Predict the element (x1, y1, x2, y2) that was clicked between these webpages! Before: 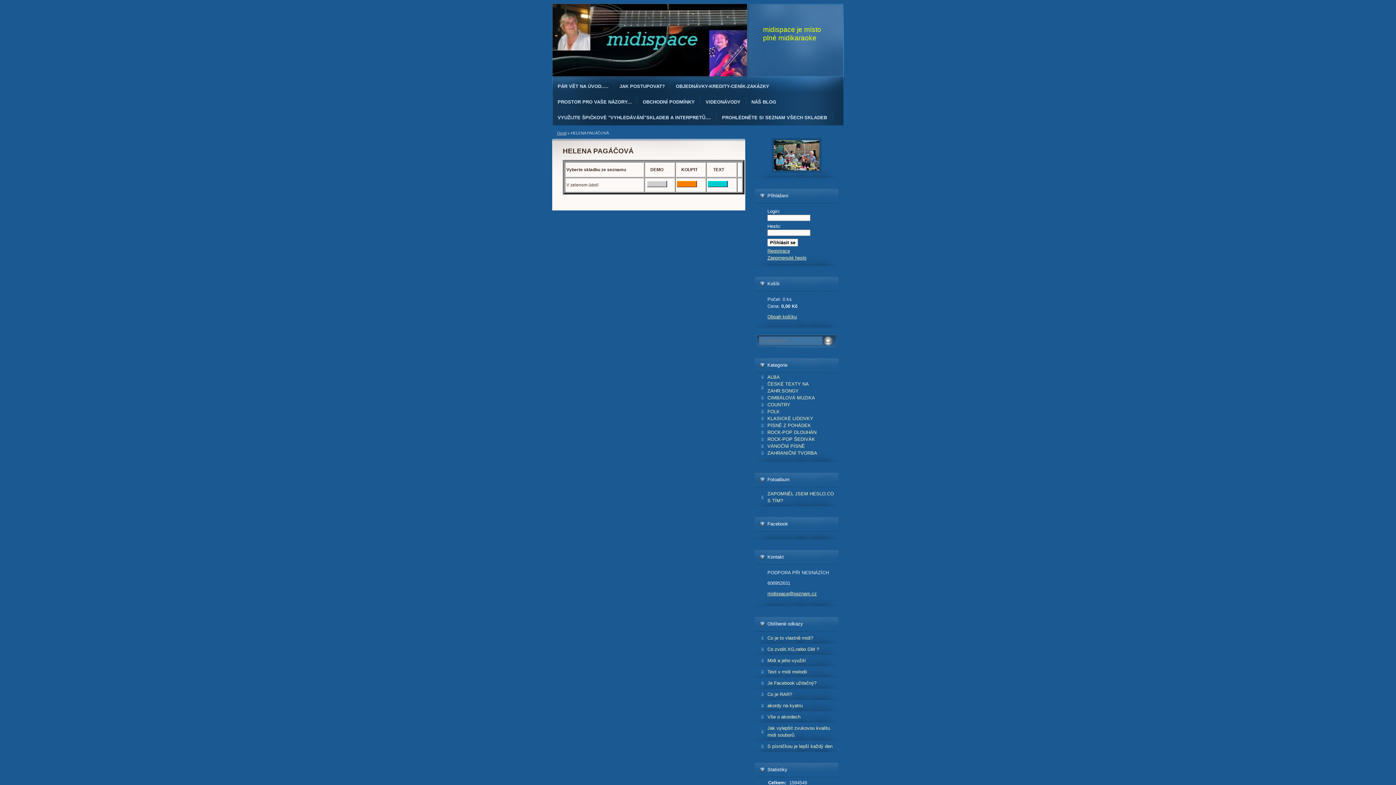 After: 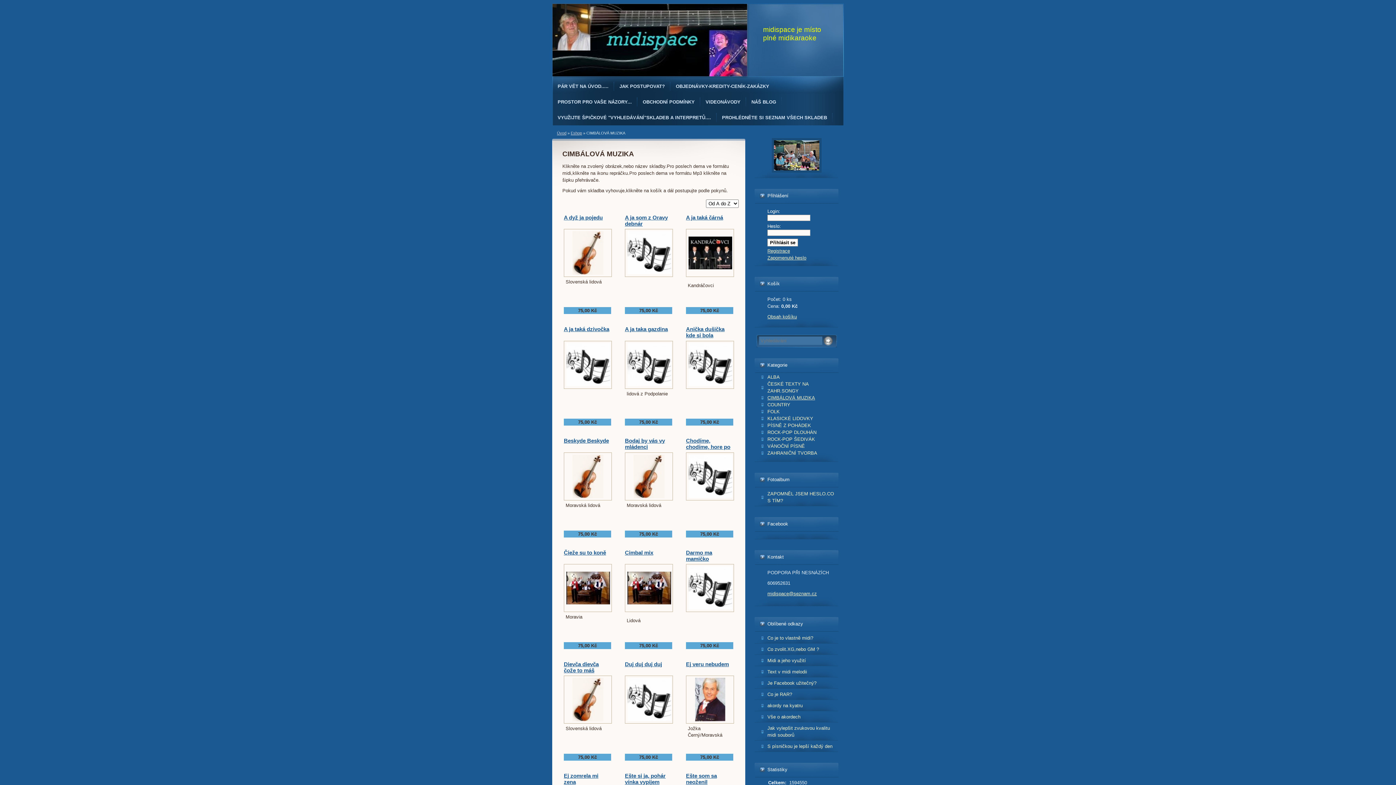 Action: label: CIMBÁLOVÁ MUZIKA bbox: (754, 394, 838, 401)